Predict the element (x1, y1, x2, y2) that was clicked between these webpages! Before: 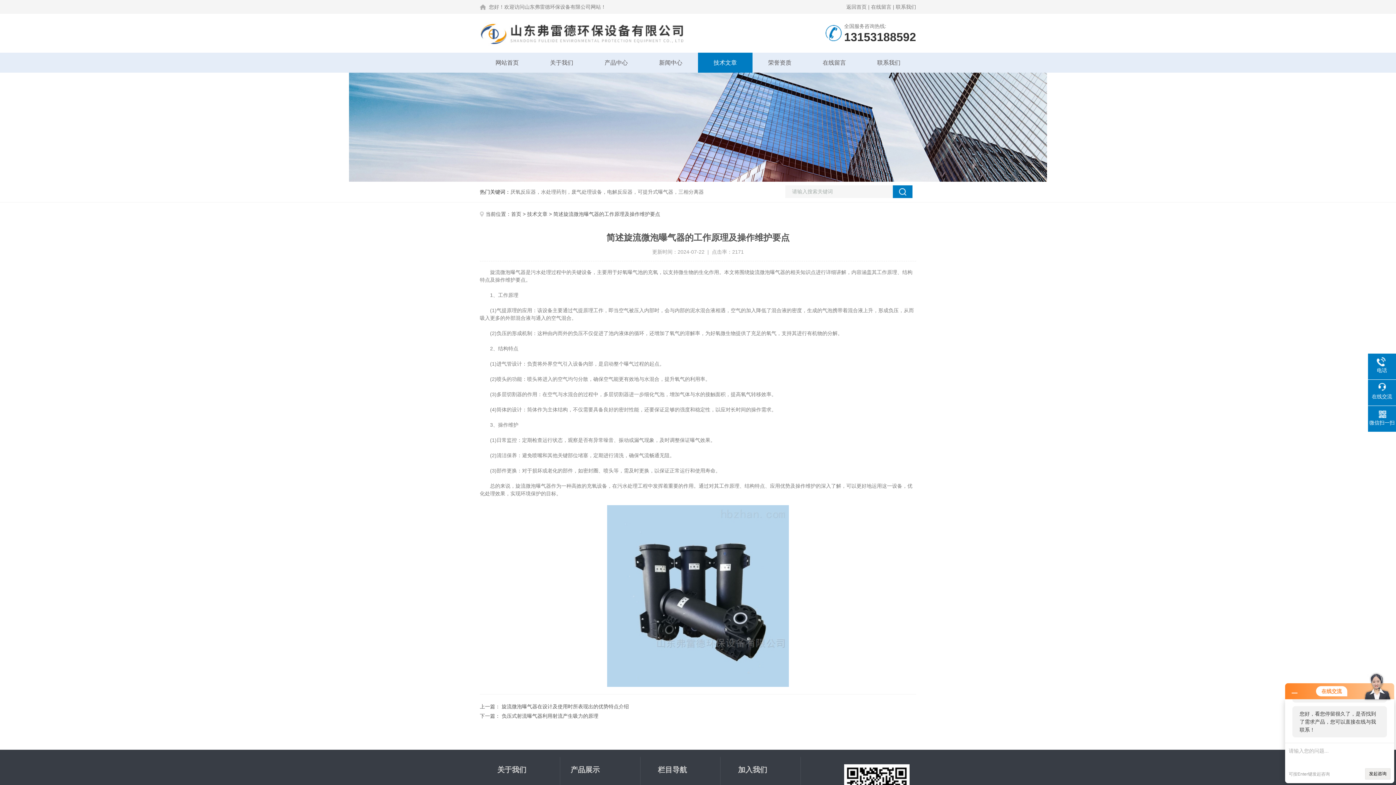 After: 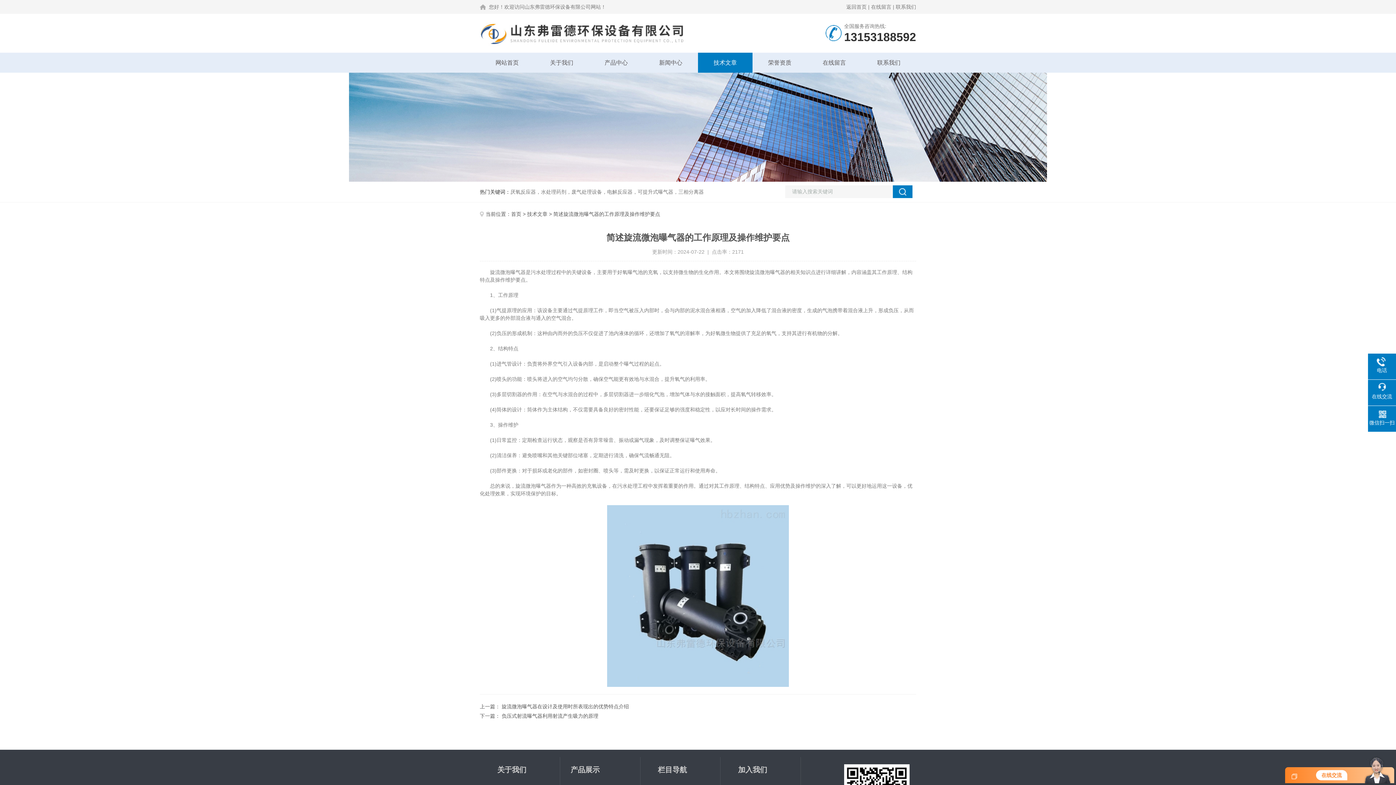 Action: bbox: (1292, 690, 1297, 695)